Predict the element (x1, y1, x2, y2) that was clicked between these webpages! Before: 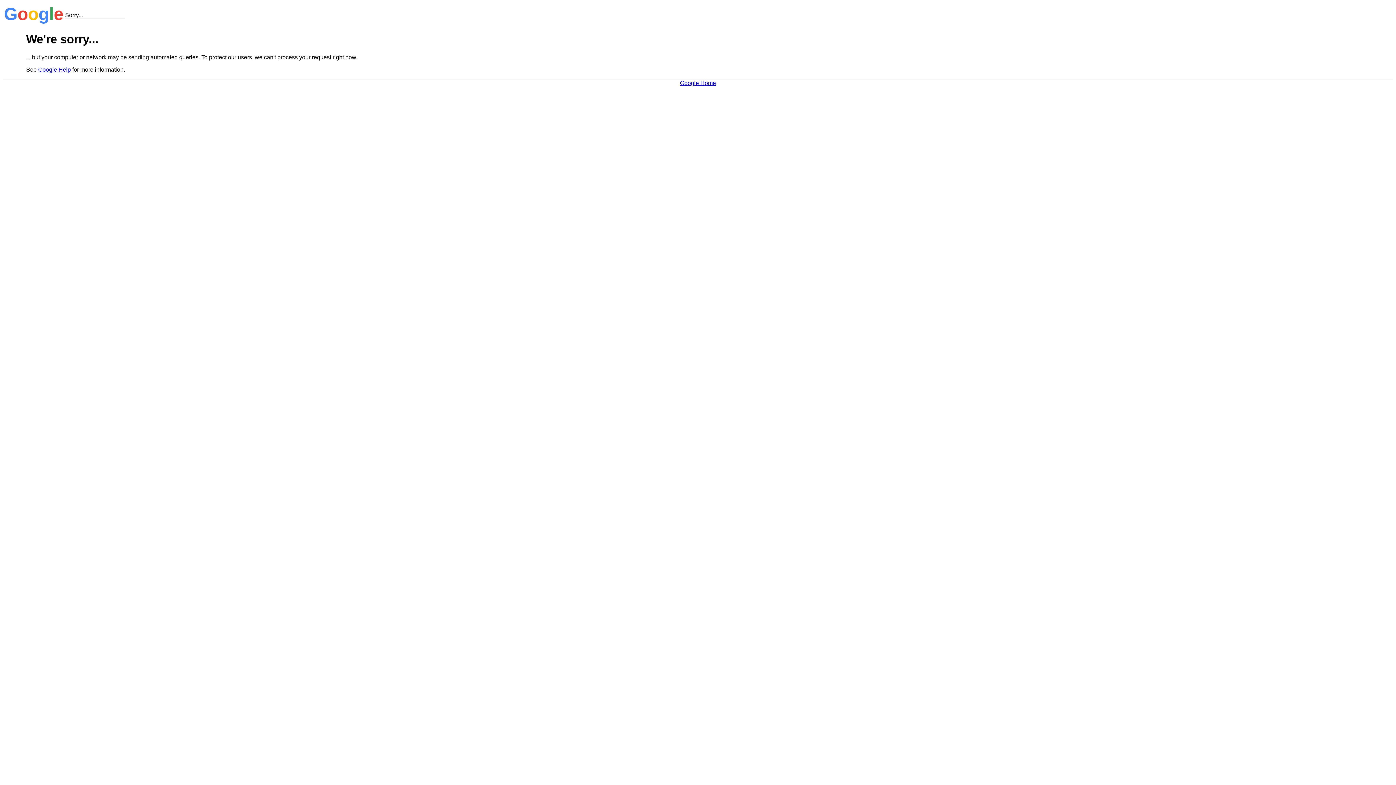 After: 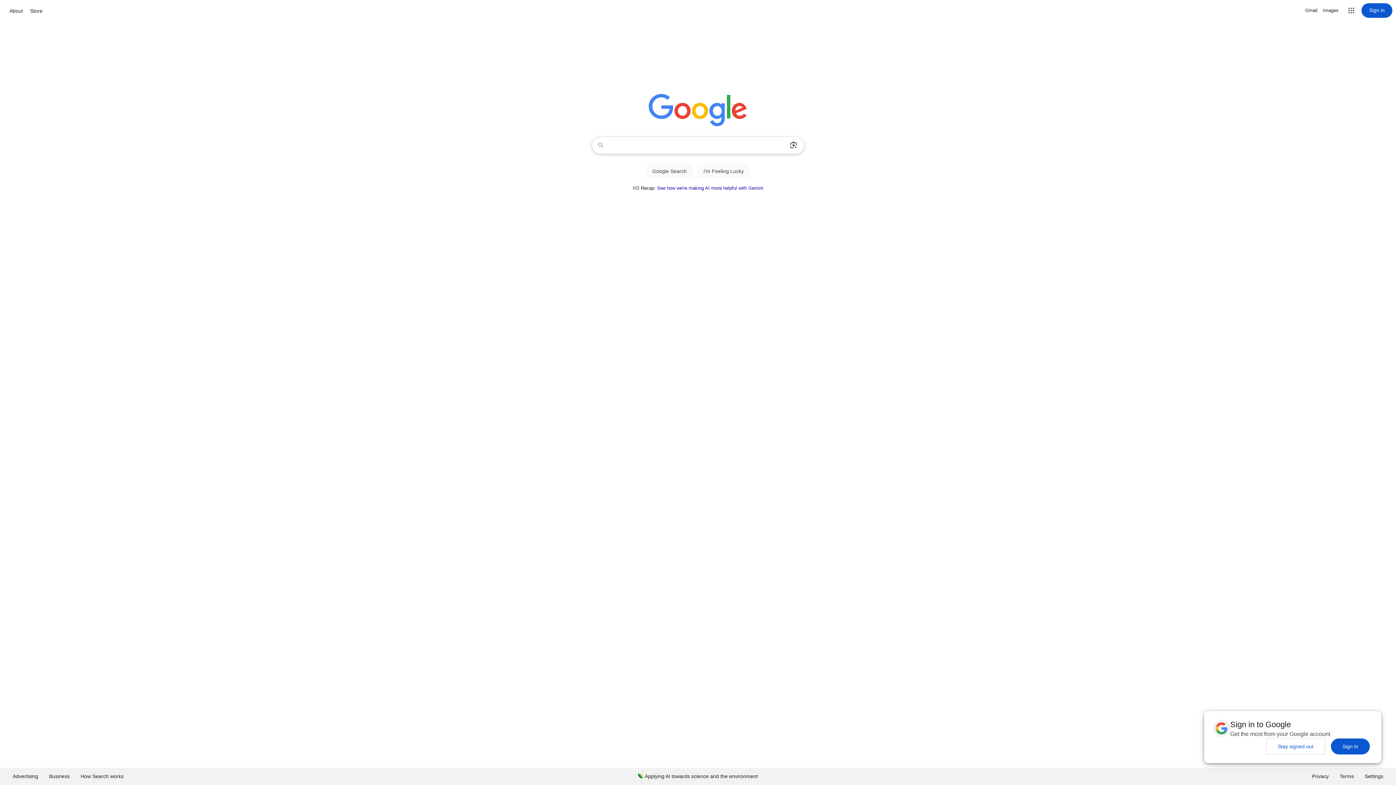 Action: label: Google Home bbox: (680, 79, 716, 86)